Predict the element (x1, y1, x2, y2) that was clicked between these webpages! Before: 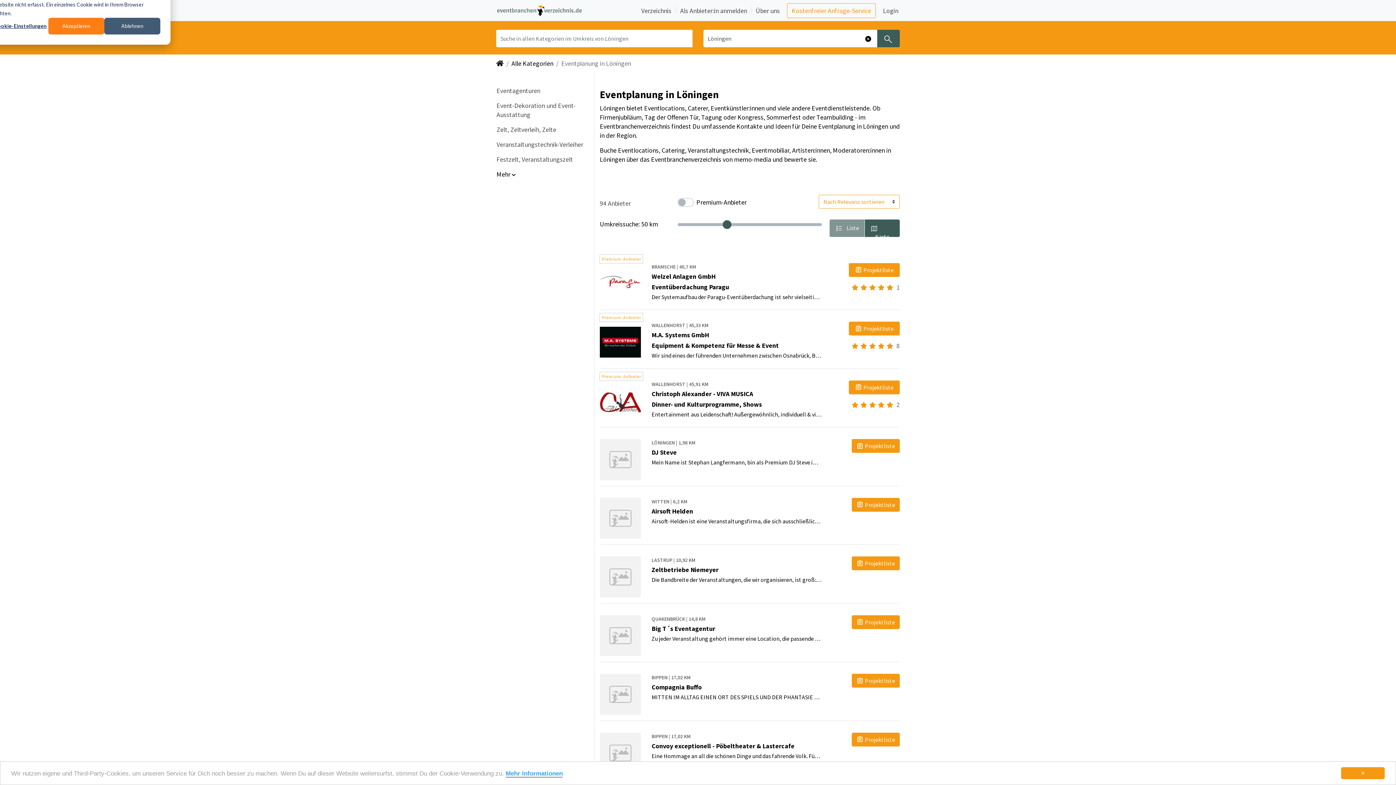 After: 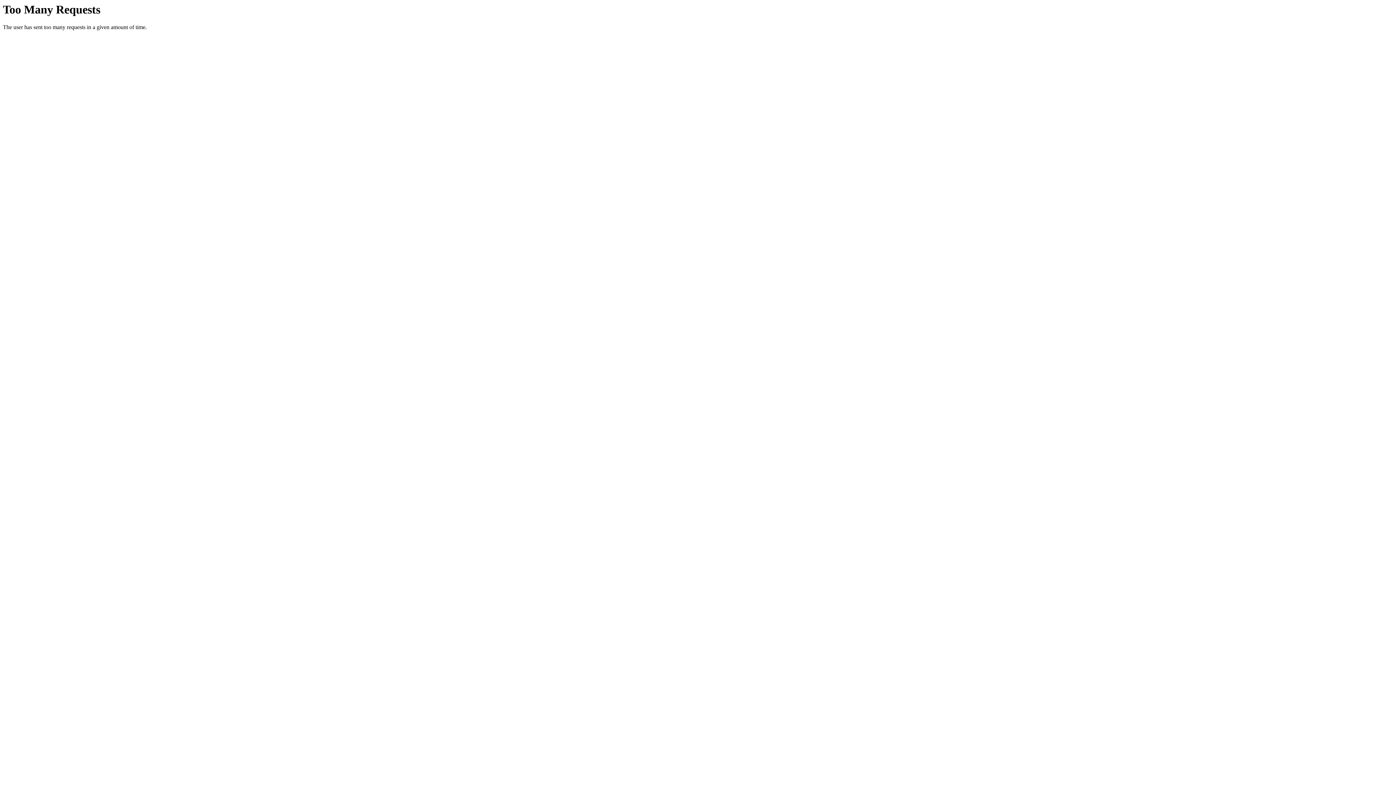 Action: label: Mehr Informationen bbox: (505, 770, 562, 777)